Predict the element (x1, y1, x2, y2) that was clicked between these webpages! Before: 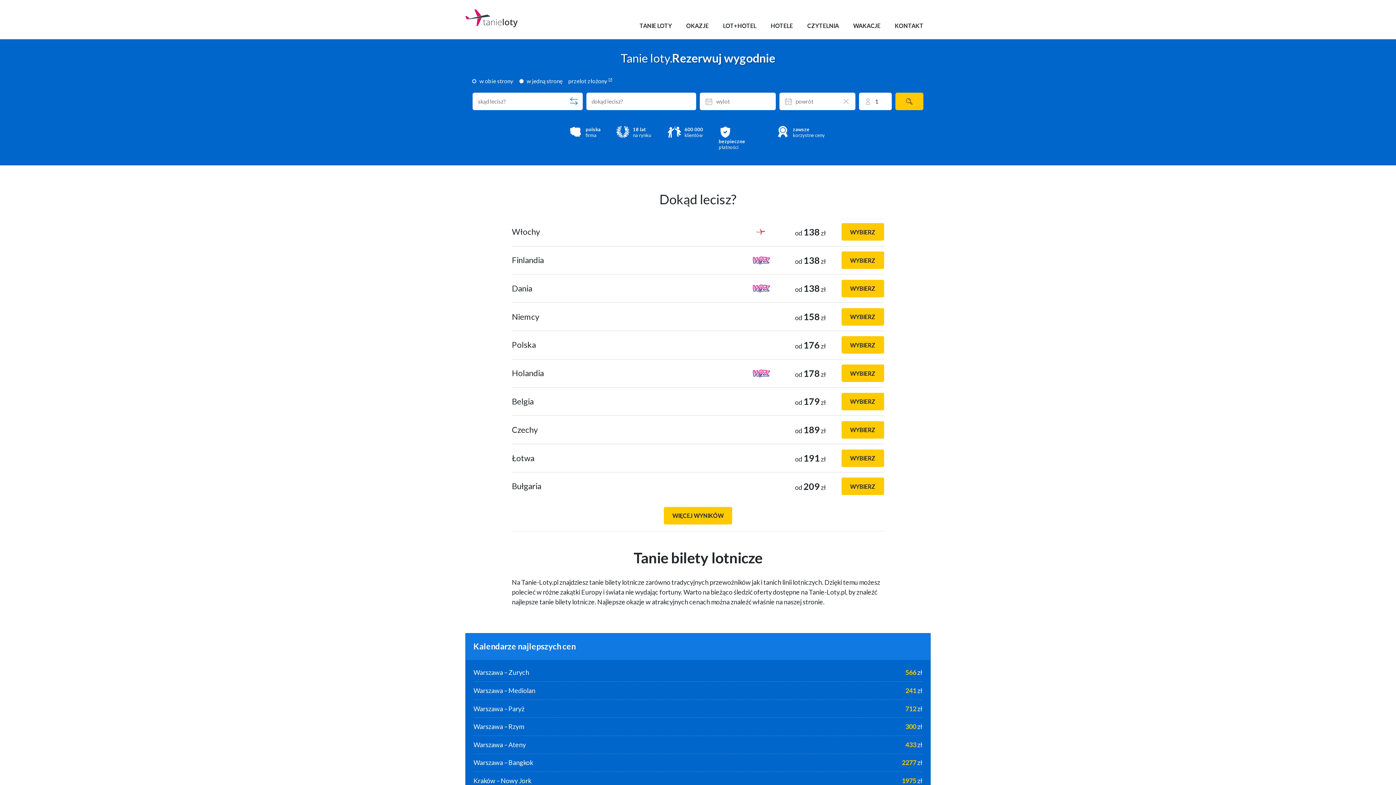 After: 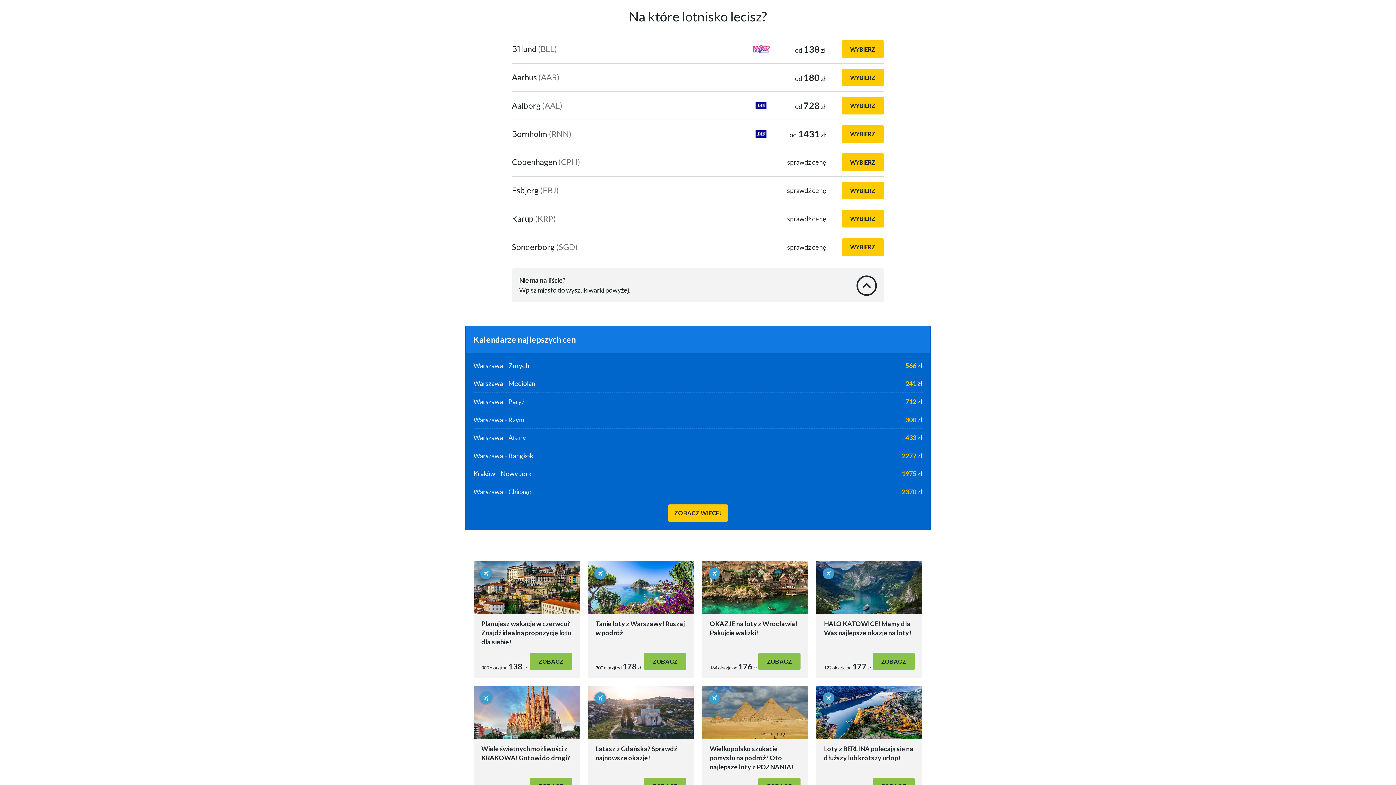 Action: bbox: (841, 279, 884, 297) label: WYBIERZ